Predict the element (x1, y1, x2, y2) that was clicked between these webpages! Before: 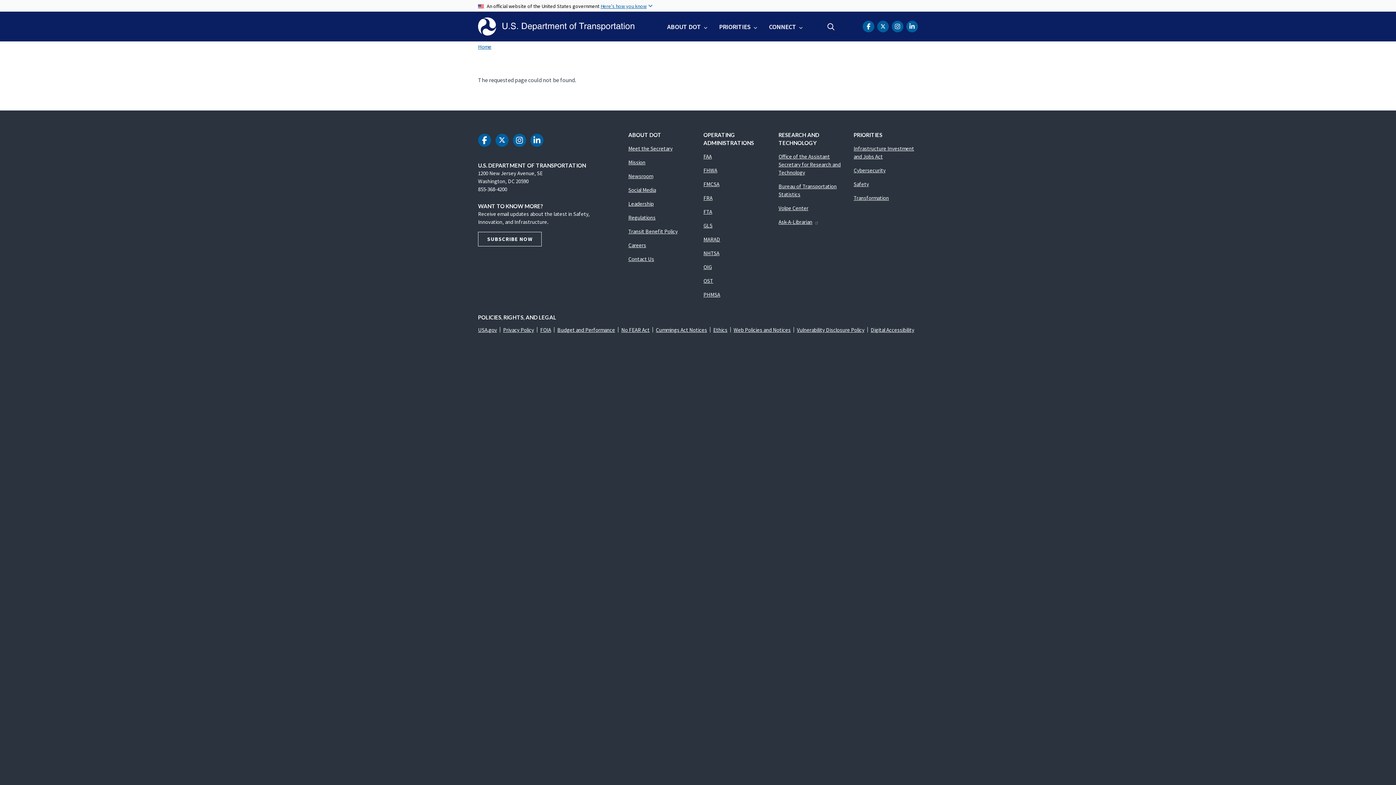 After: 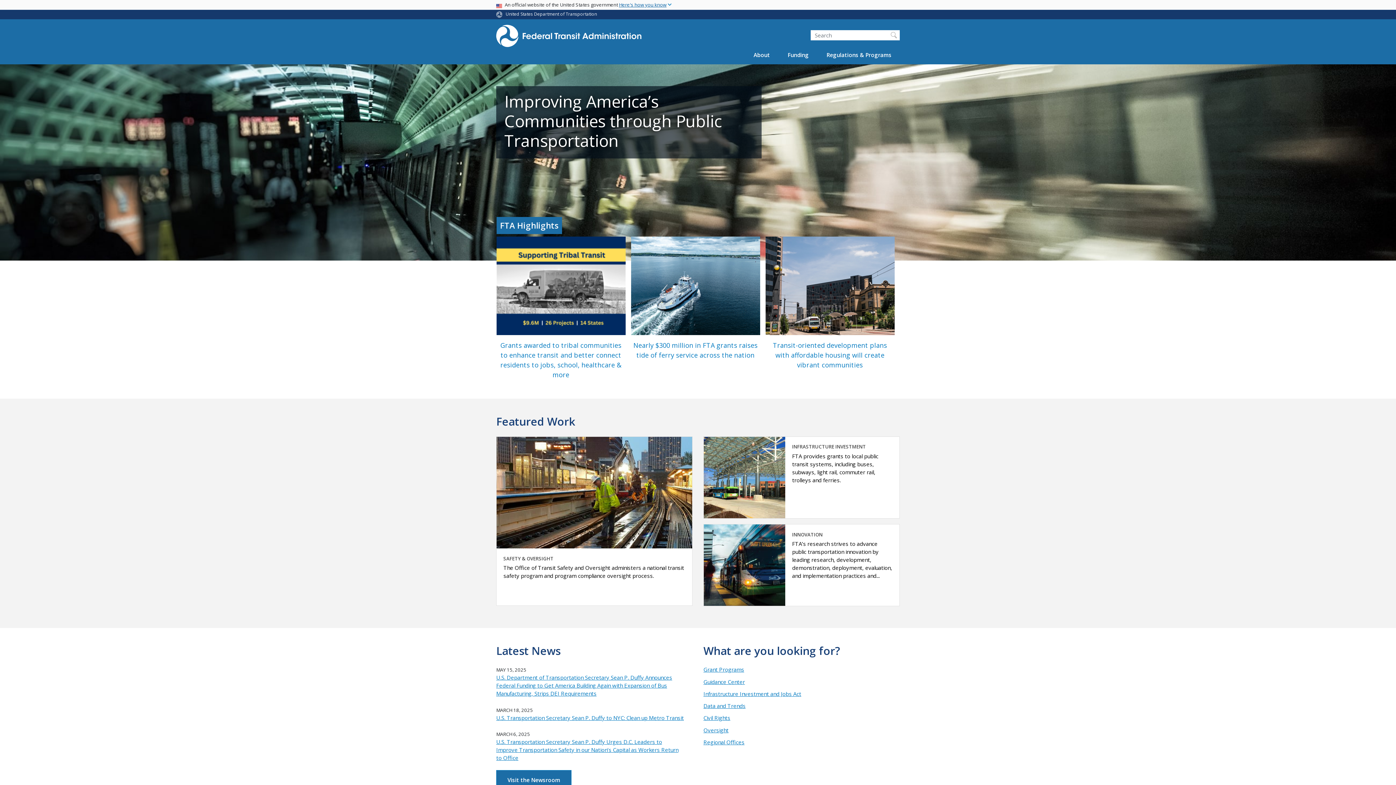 Action: label: FTA bbox: (703, 208, 712, 215)